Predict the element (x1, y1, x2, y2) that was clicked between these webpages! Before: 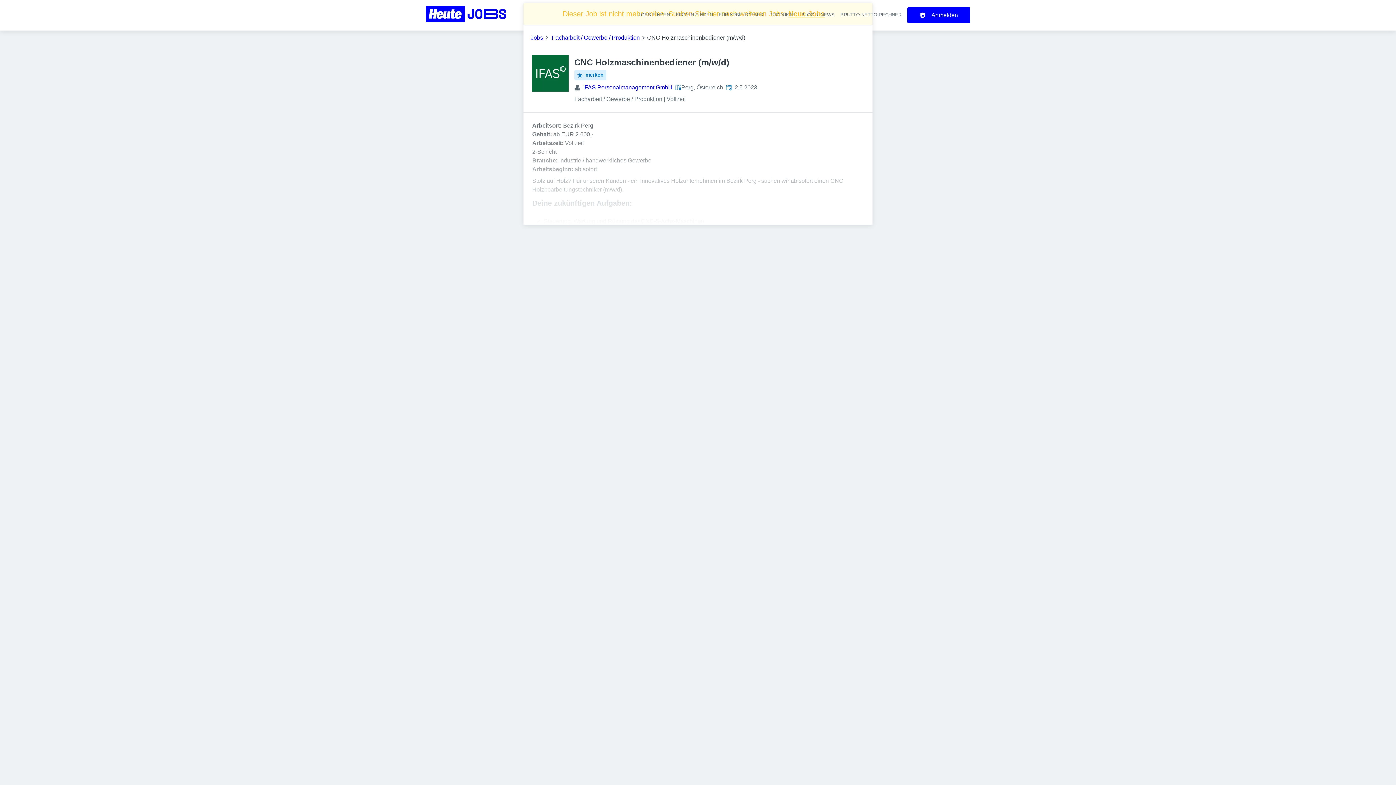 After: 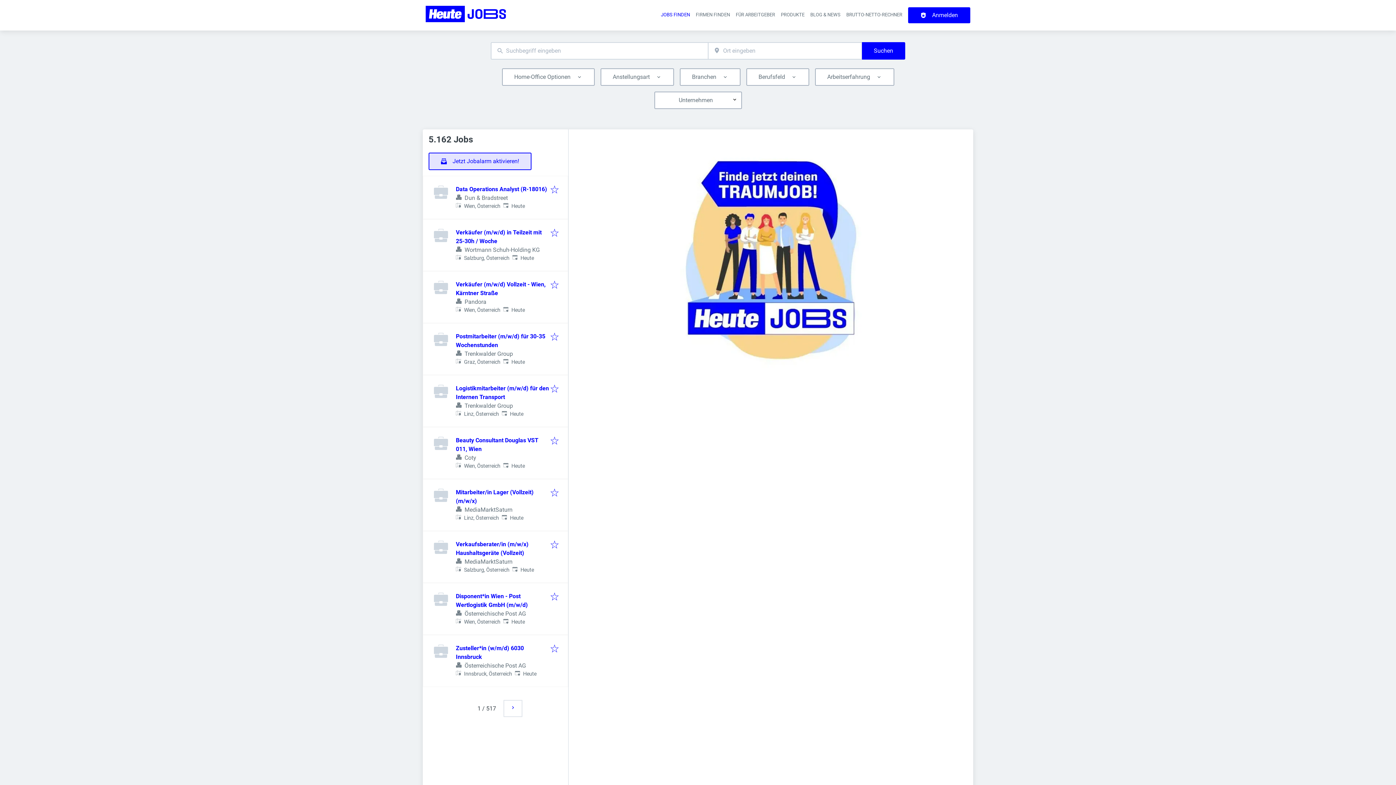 Action: bbox: (638, 12, 670, 17) label: JOBS FINDEN